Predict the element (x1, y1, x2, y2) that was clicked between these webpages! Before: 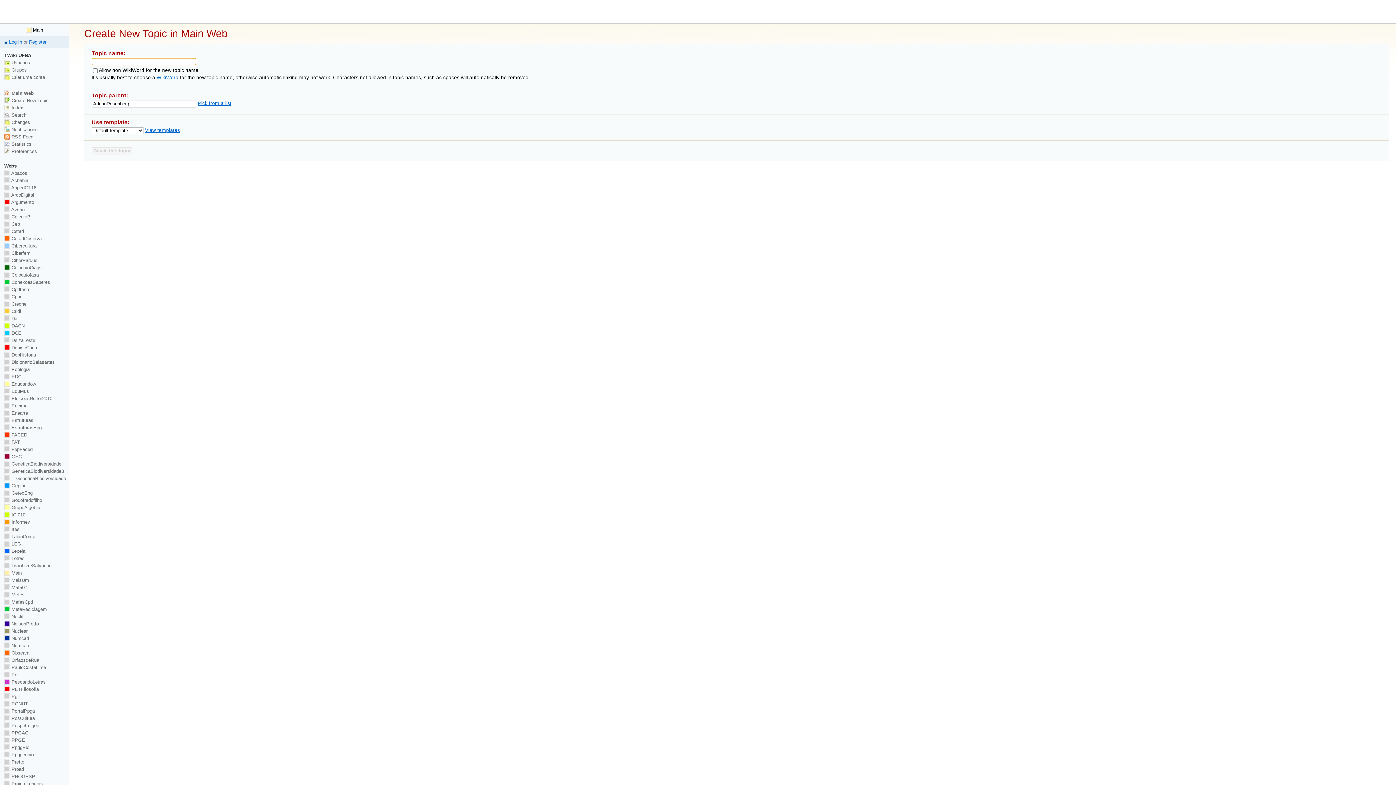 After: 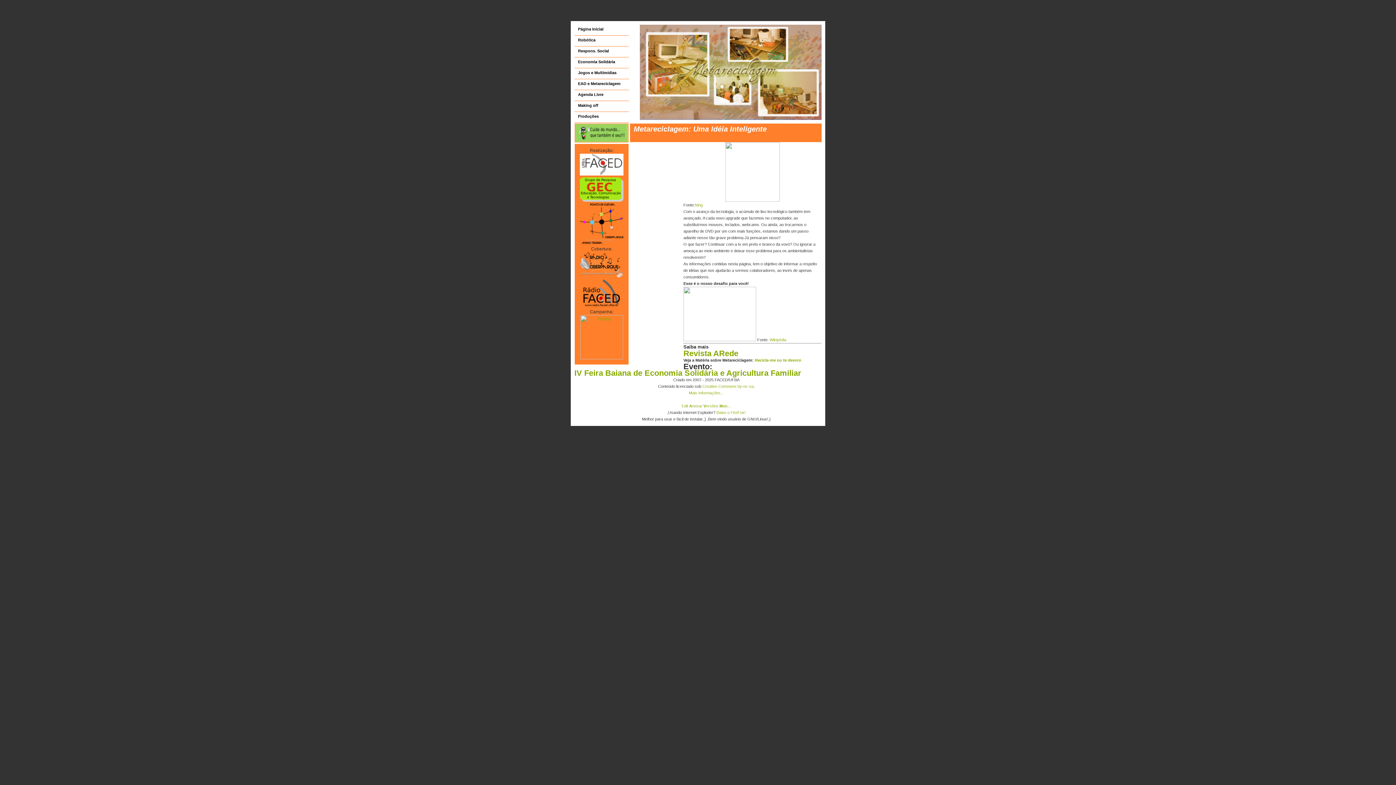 Action: bbox: (4, 607, 46, 612) label:  MetaReciclagem